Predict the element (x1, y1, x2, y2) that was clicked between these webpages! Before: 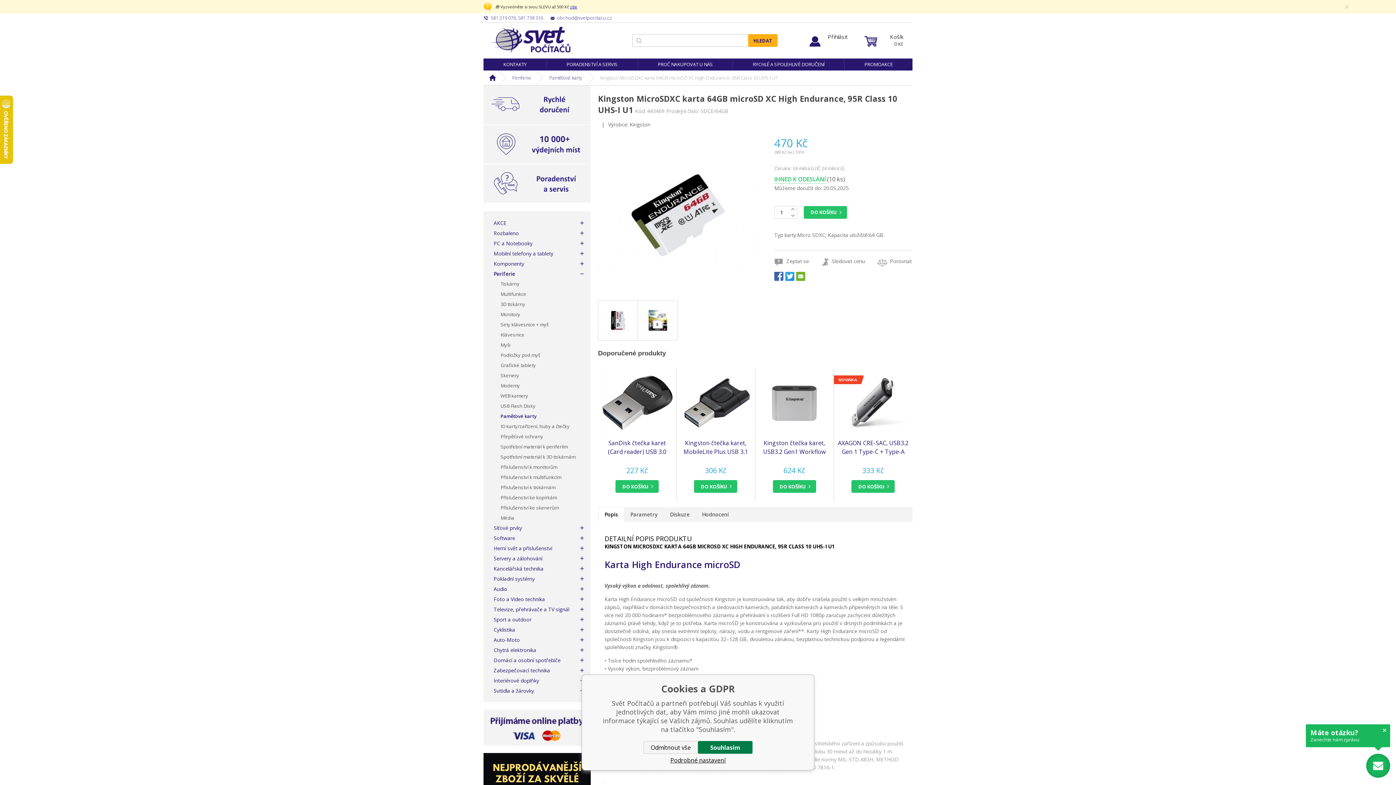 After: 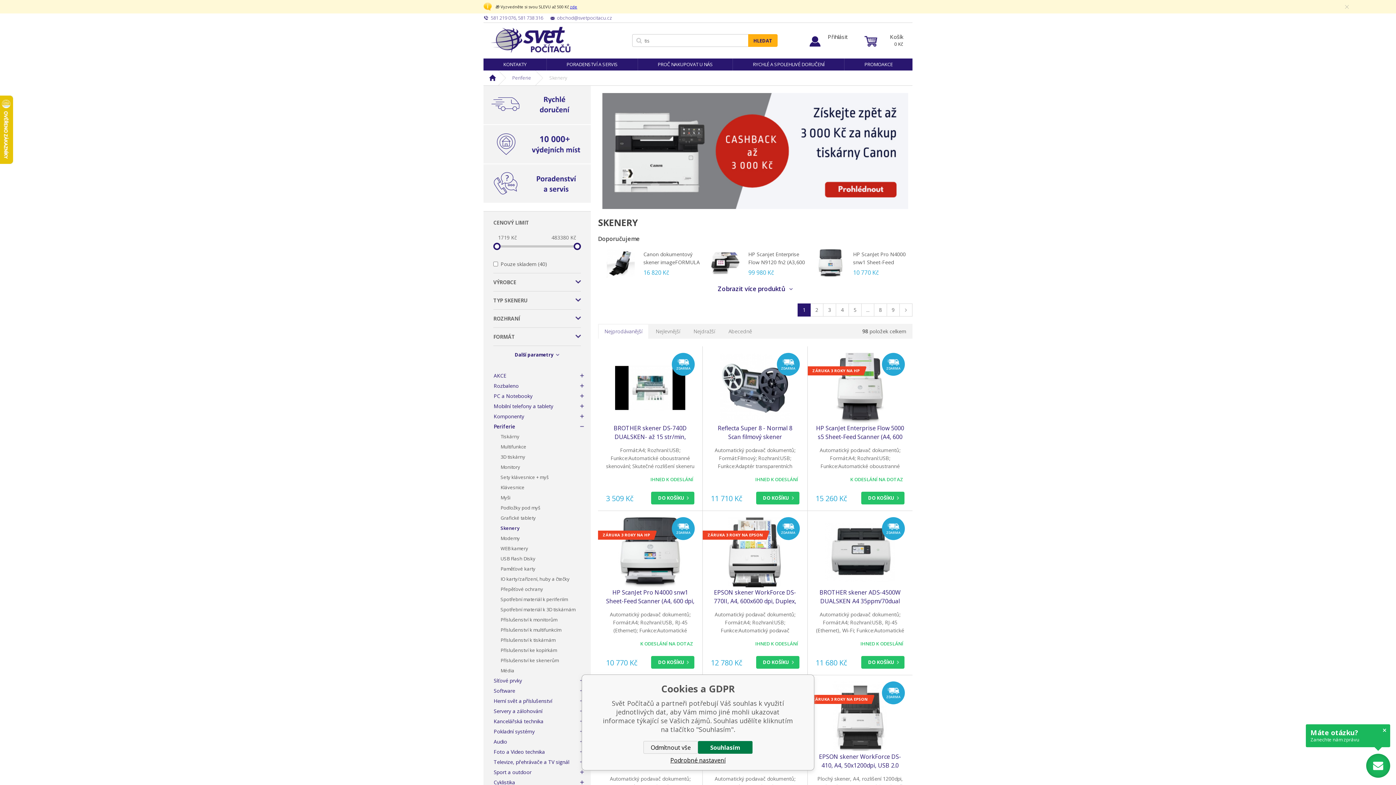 Action: label: Skenery bbox: (500, 372, 519, 378)